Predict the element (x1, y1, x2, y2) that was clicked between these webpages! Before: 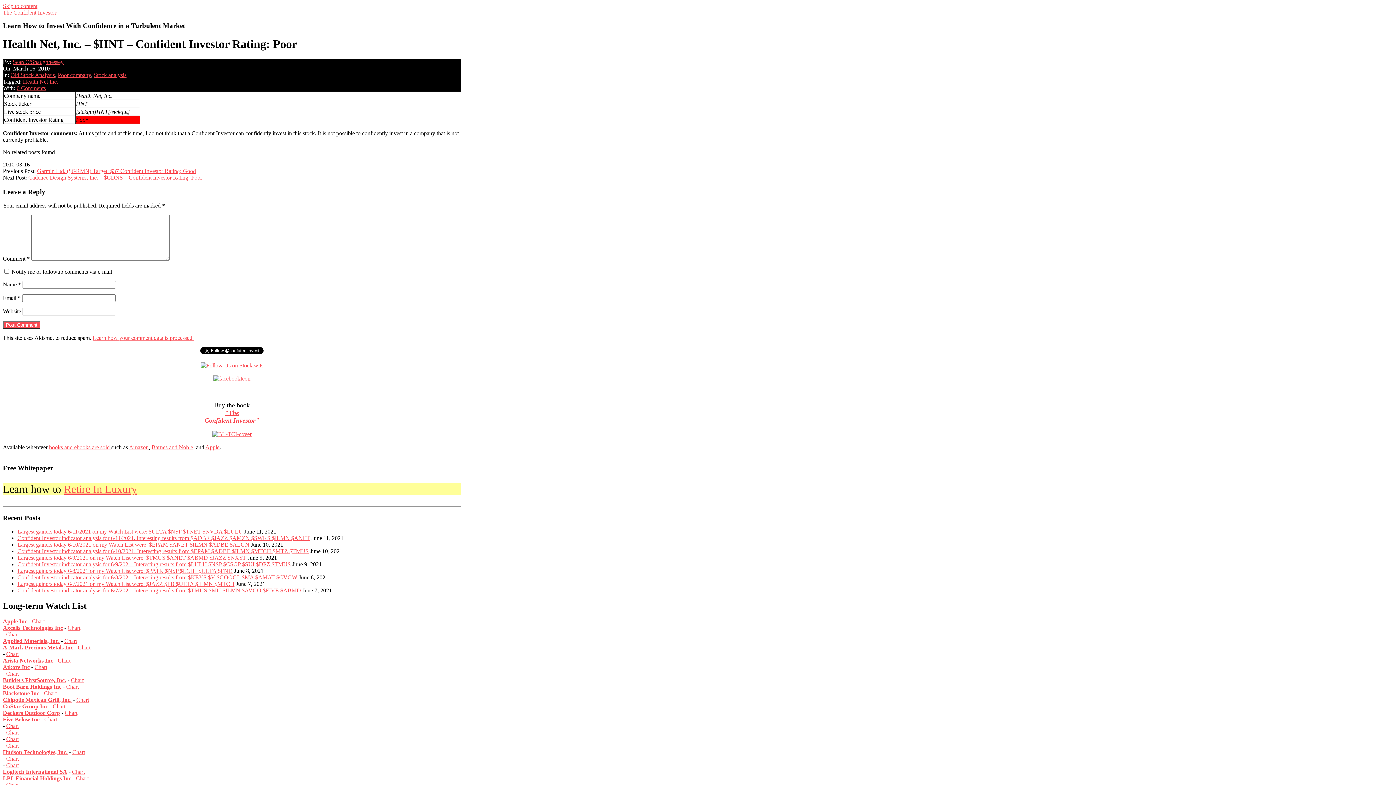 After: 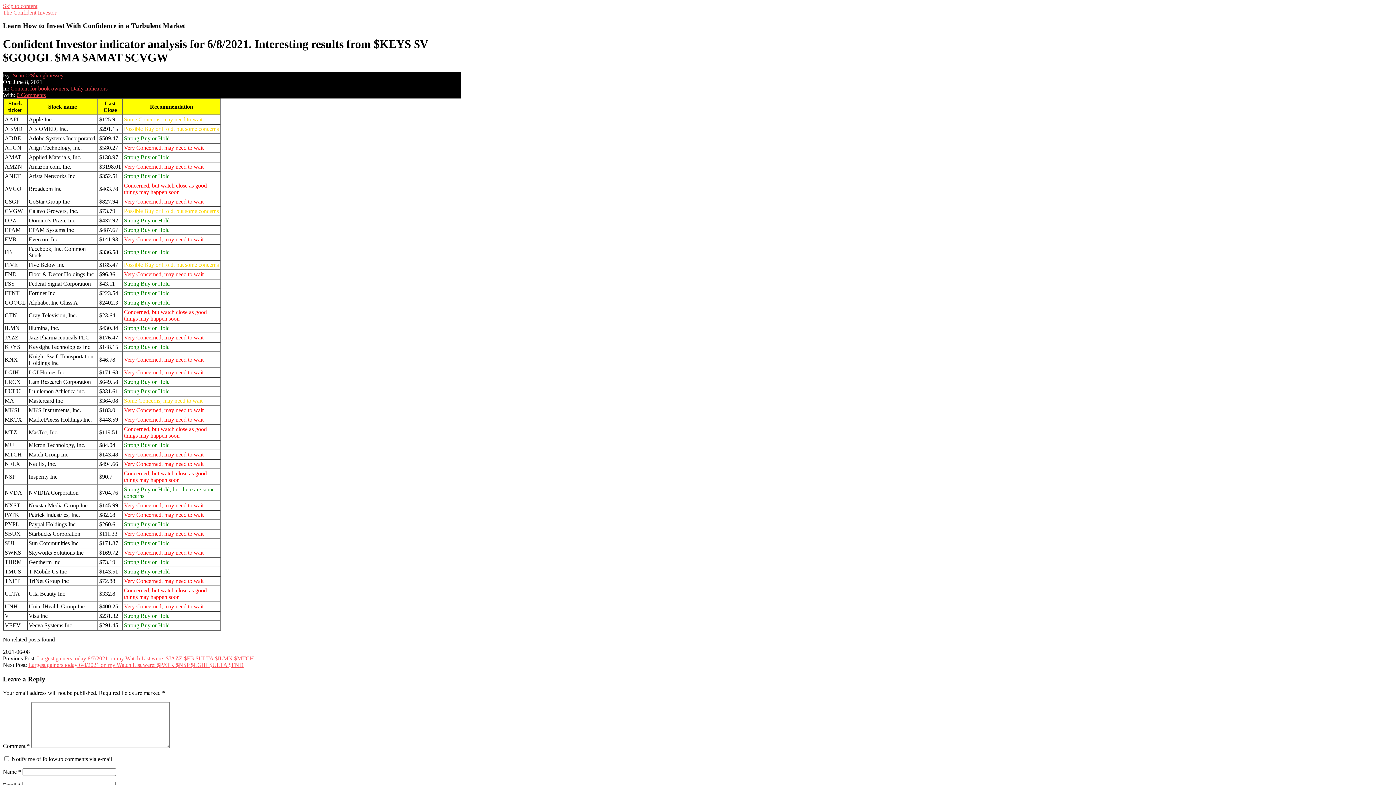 Action: label: Confident Investor indicator analysis for 6/8/2021. Interesting results from $KEYS $V $GOOGL $MA $AMAT $CVGW bbox: (17, 574, 297, 580)